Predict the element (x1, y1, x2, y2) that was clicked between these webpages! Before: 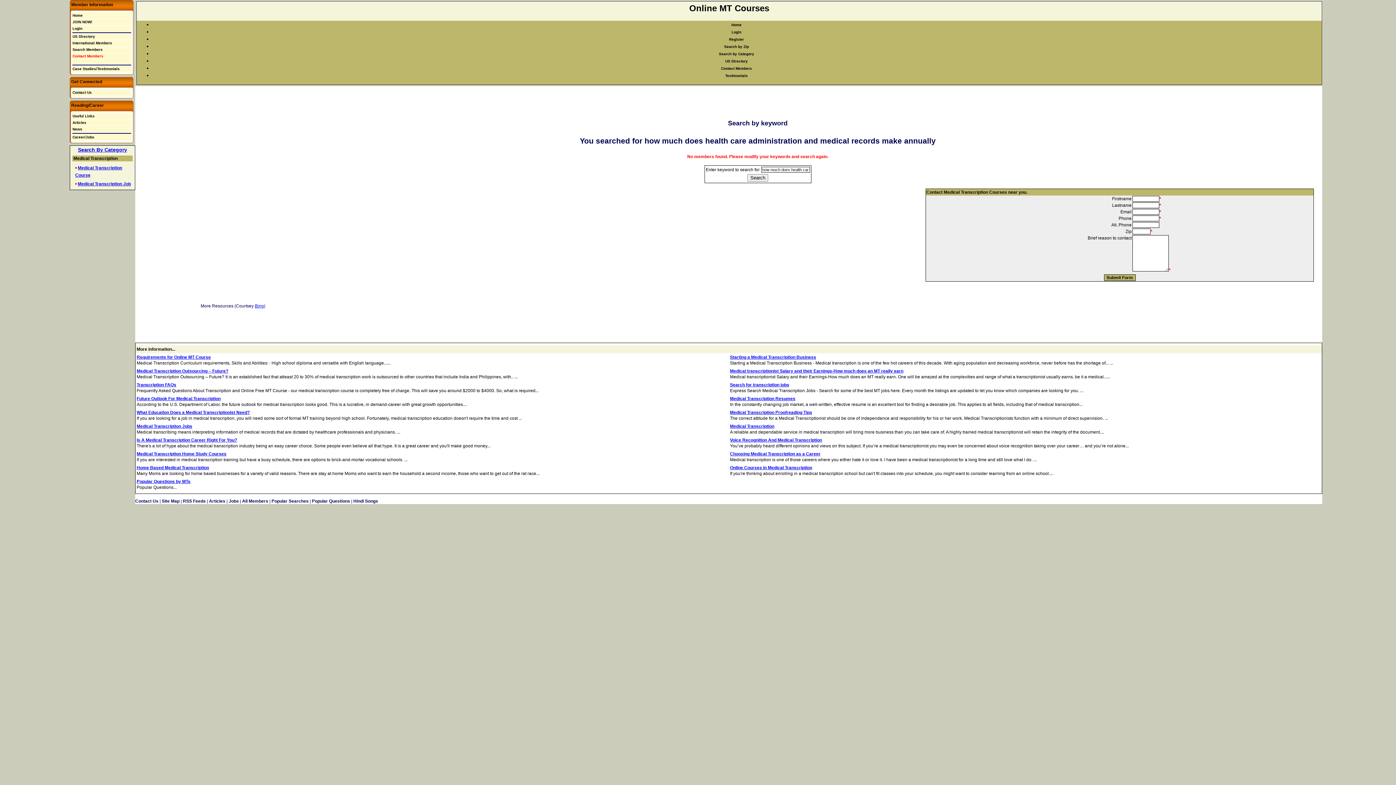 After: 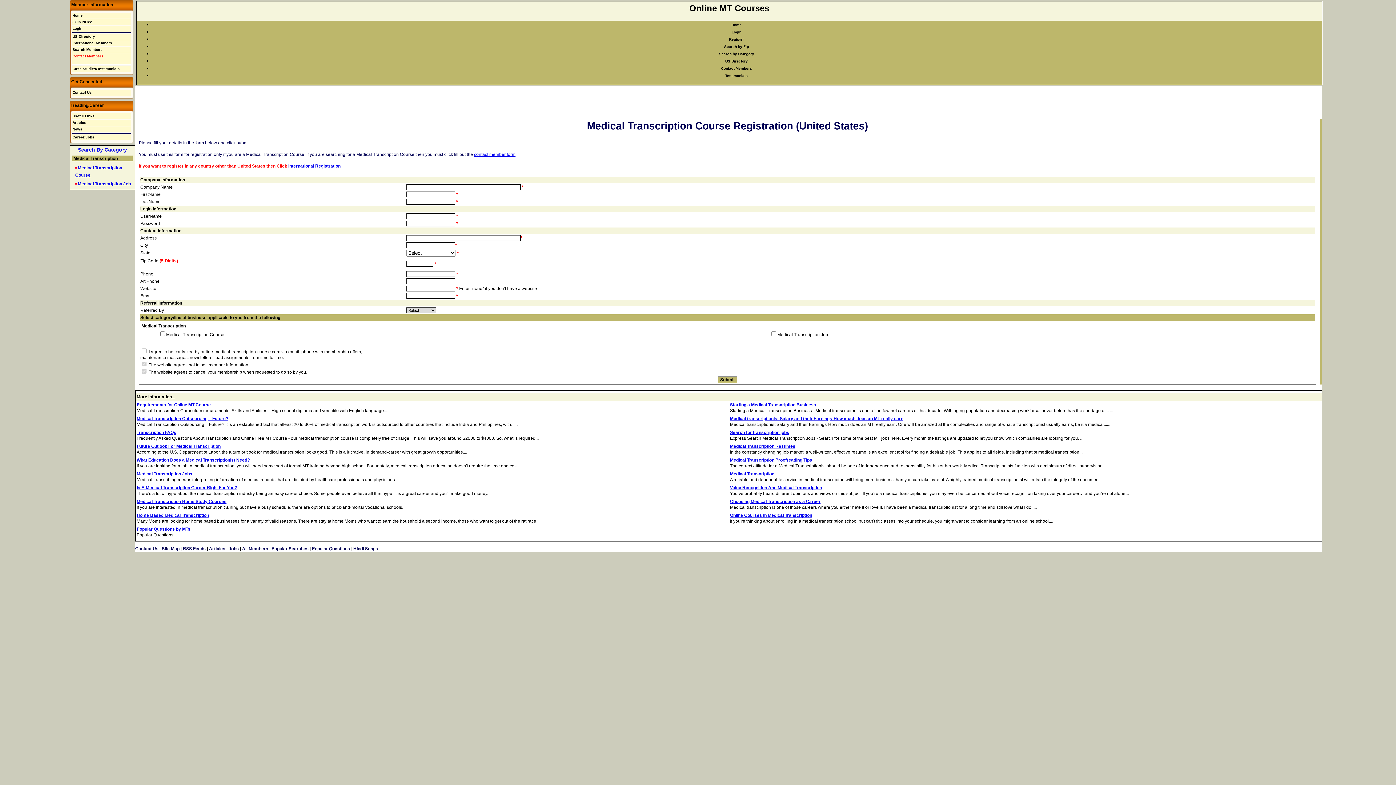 Action: label: JOIN NOW! bbox: (72, 20, 92, 24)